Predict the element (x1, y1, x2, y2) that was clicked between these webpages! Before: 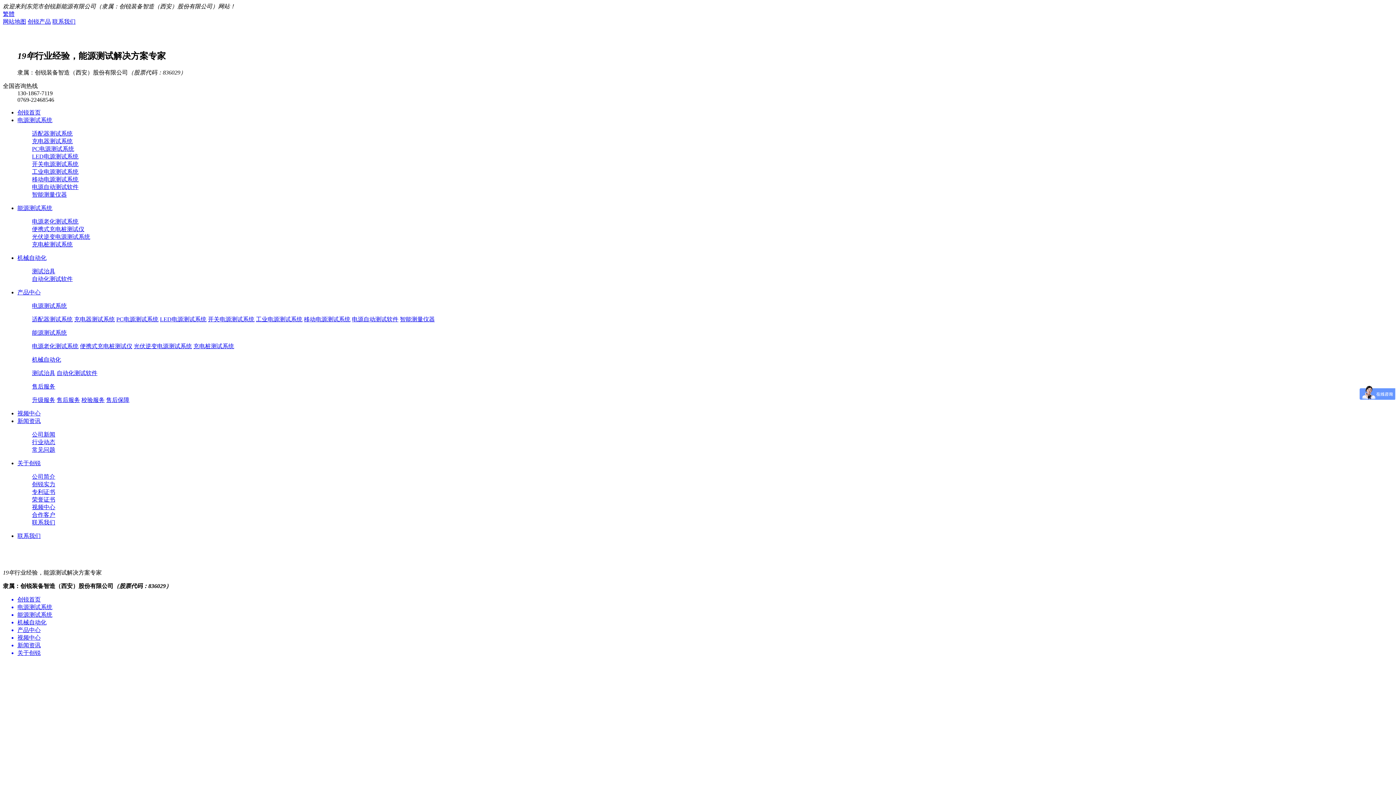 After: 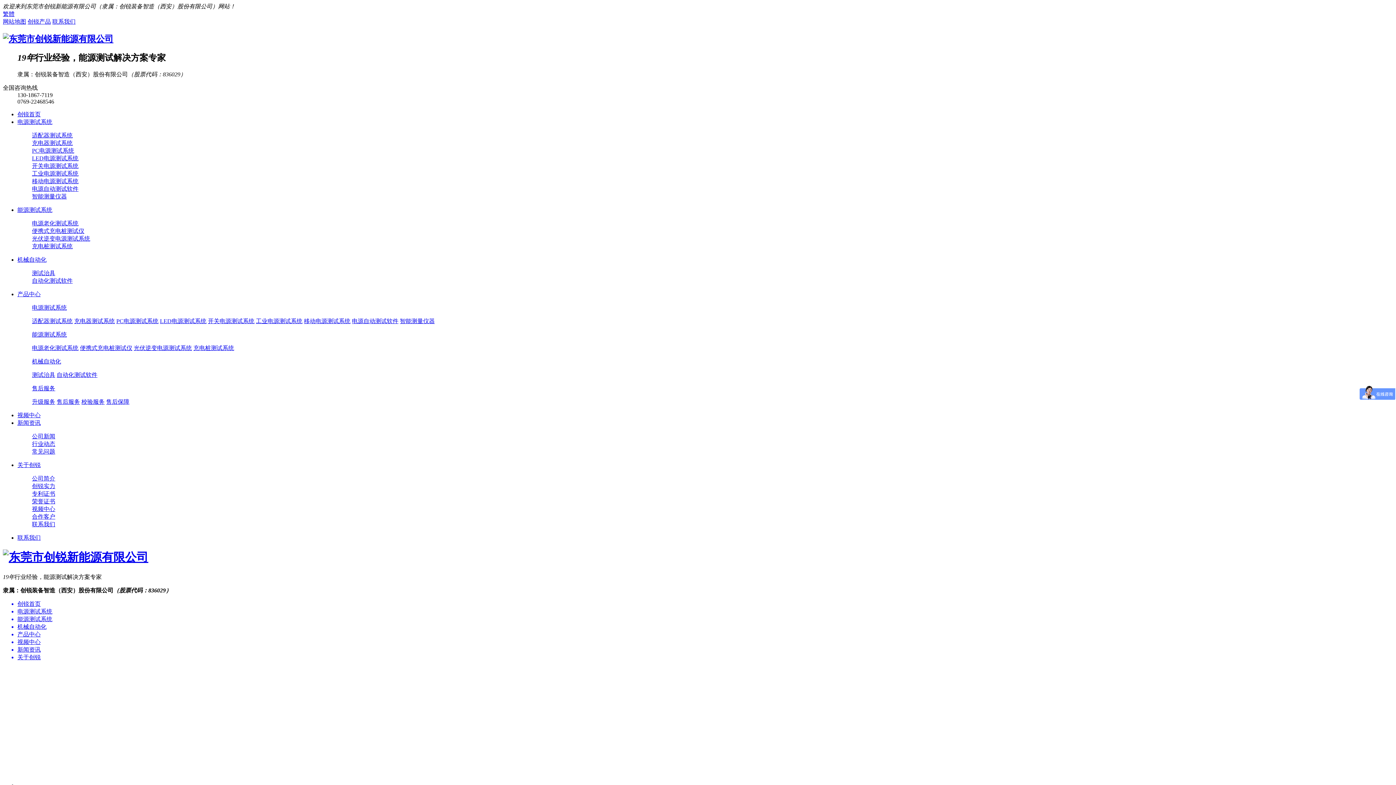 Action: label: 荣誉证书 bbox: (32, 496, 55, 502)